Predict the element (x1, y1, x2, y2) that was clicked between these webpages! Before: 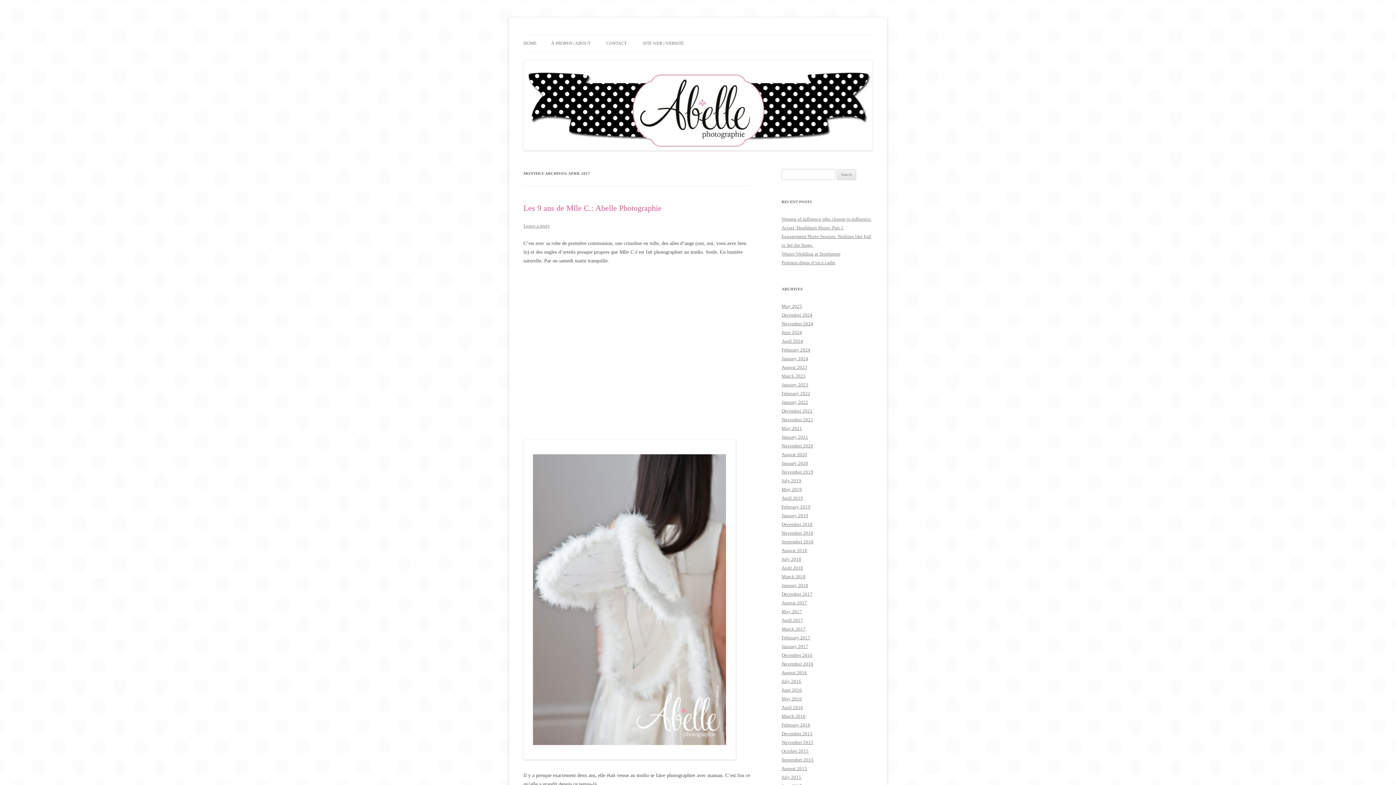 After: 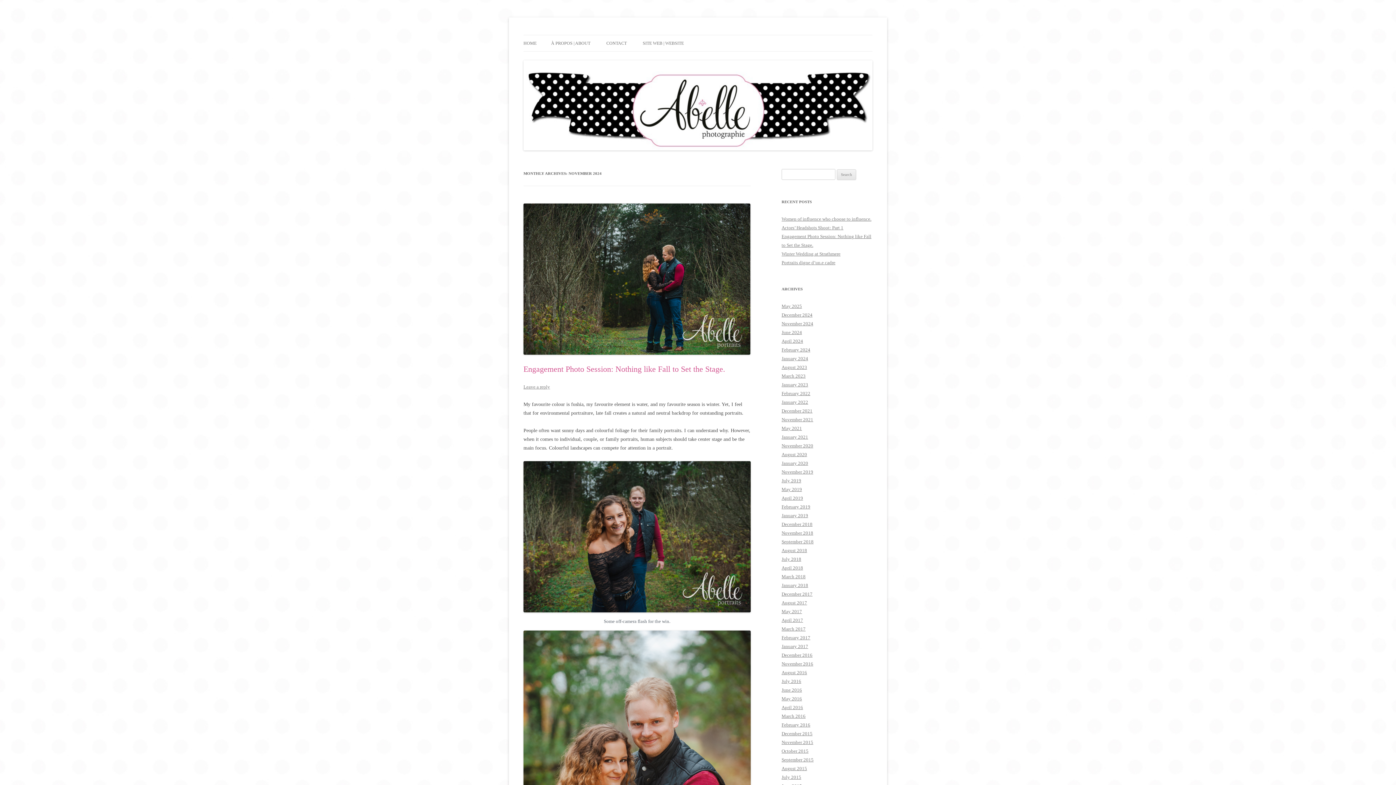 Action: label: November 2024 bbox: (781, 321, 813, 326)